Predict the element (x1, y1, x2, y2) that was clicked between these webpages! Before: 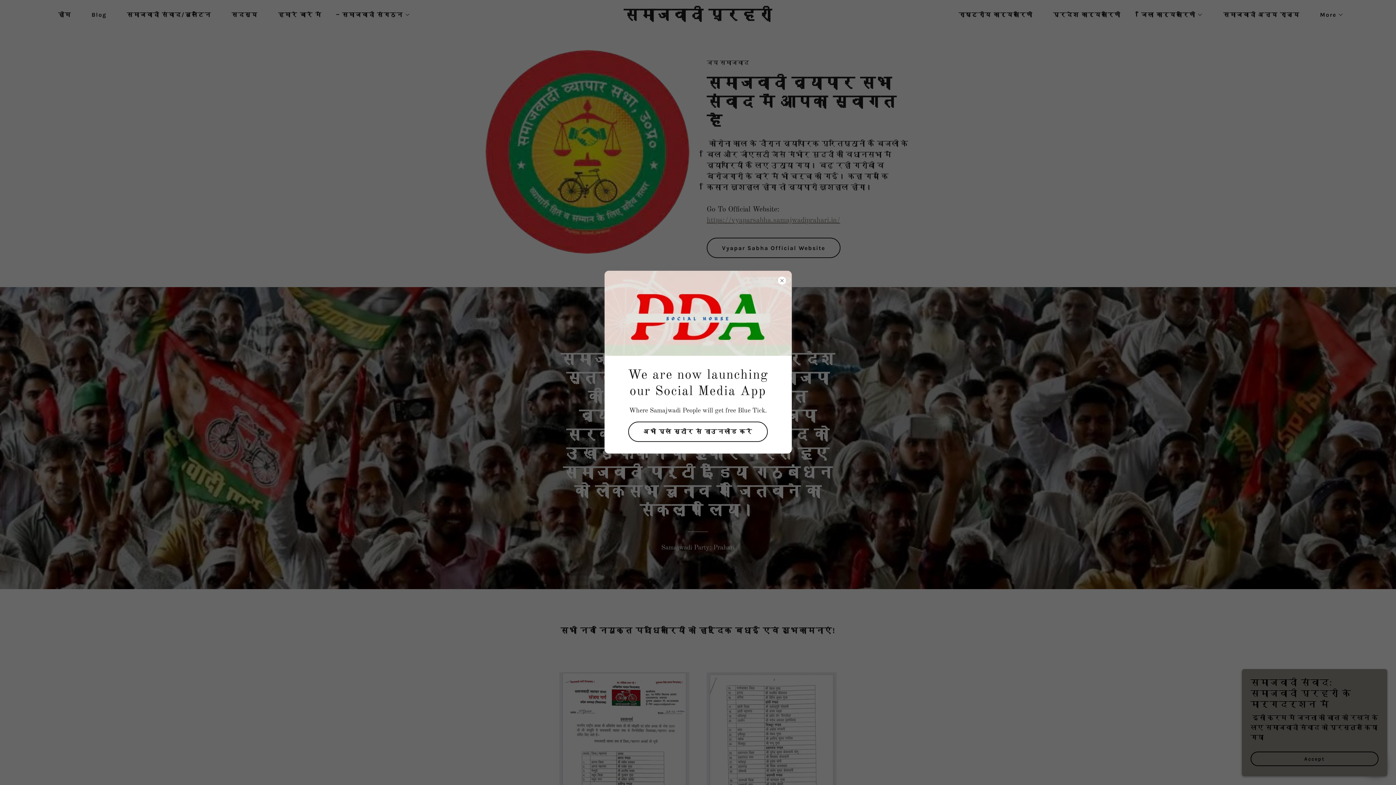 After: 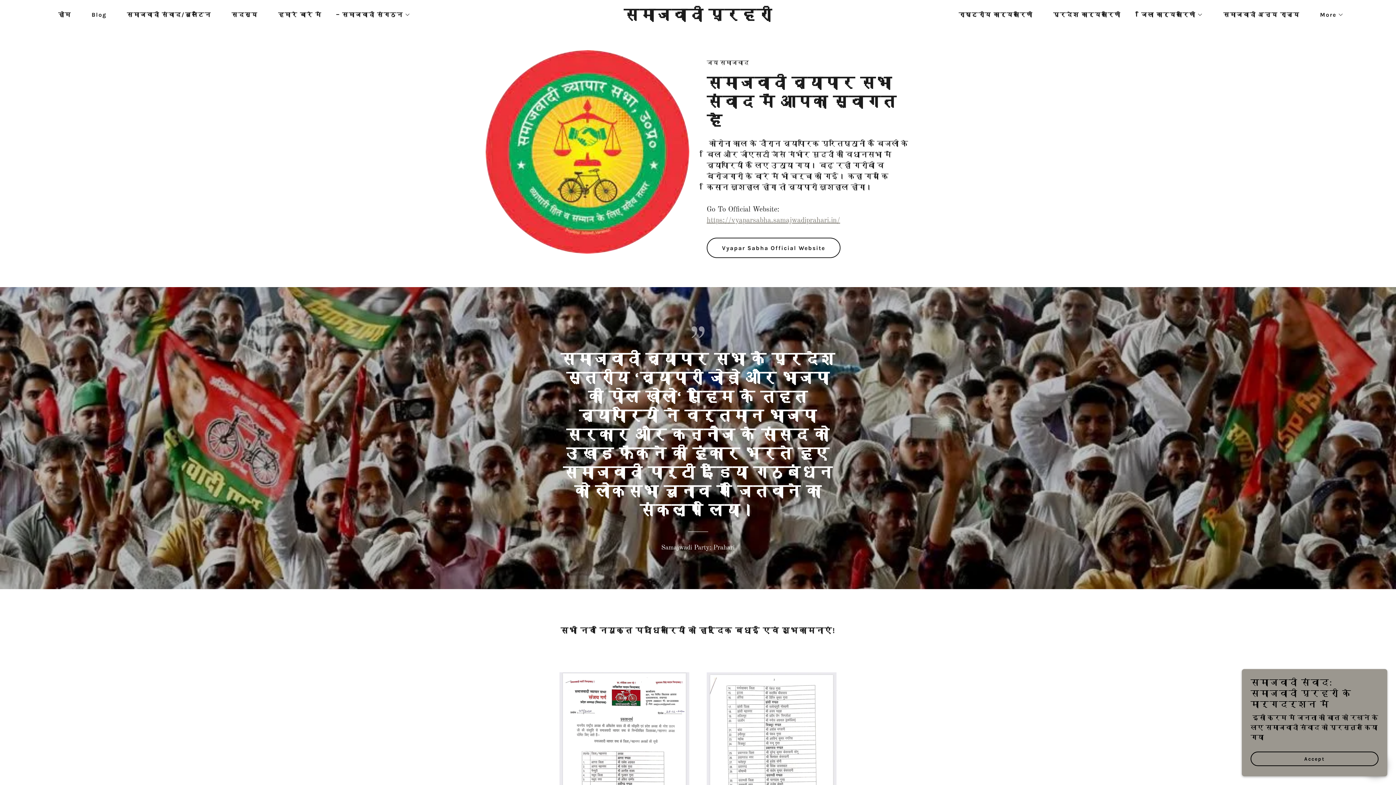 Action: label: अभी प्ले स्टोर से डाउनलोड करें bbox: (628, 421, 768, 442)